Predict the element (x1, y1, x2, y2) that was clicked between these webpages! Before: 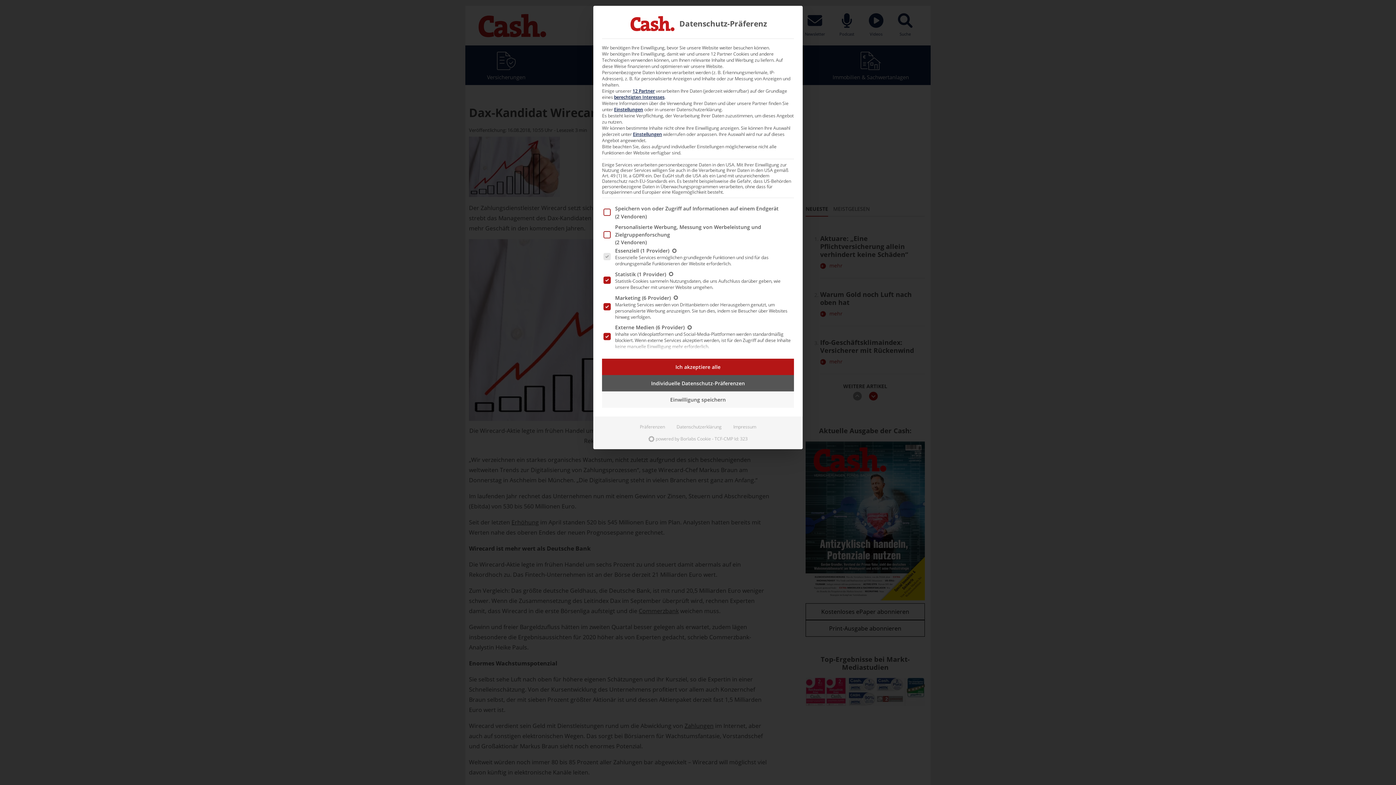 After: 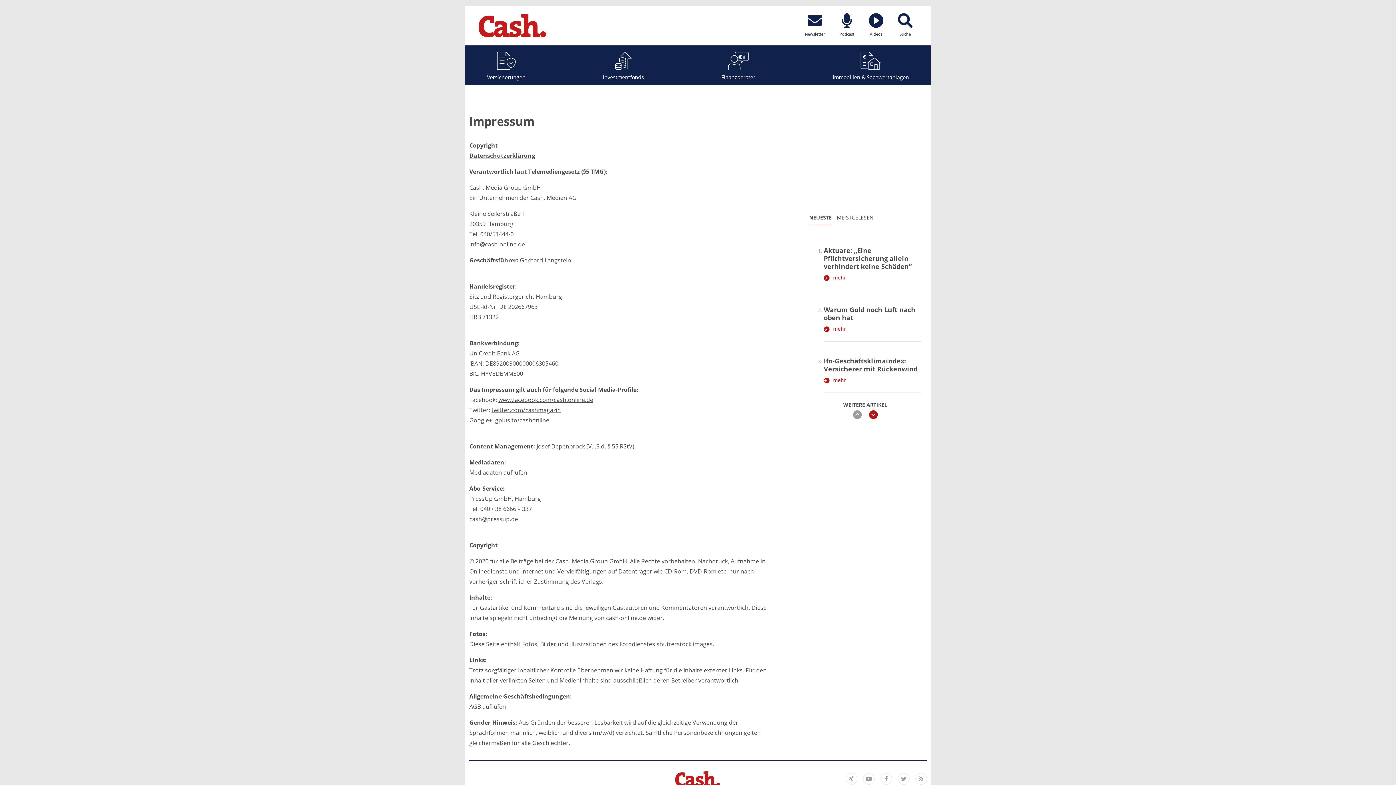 Action: bbox: (727, 421, 762, 433) label: Impressum